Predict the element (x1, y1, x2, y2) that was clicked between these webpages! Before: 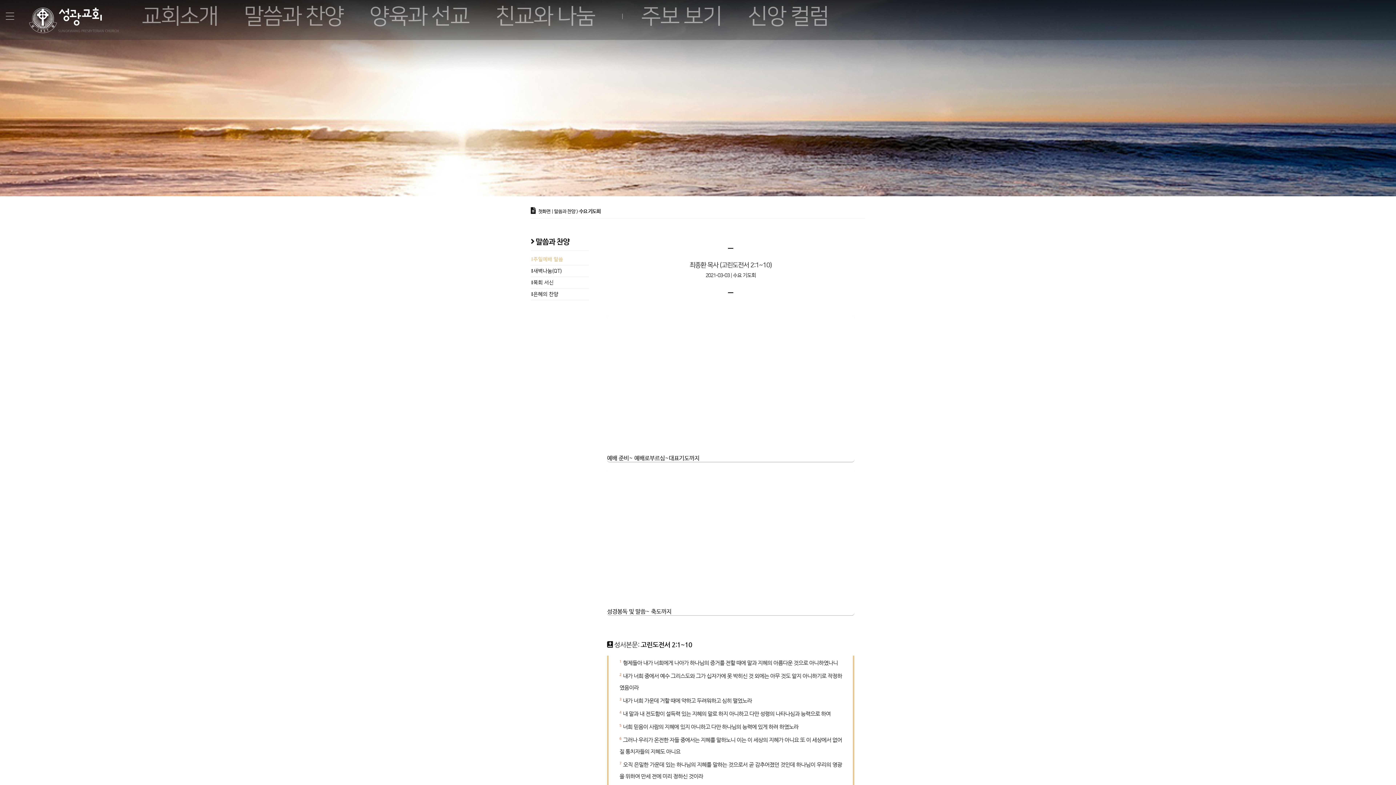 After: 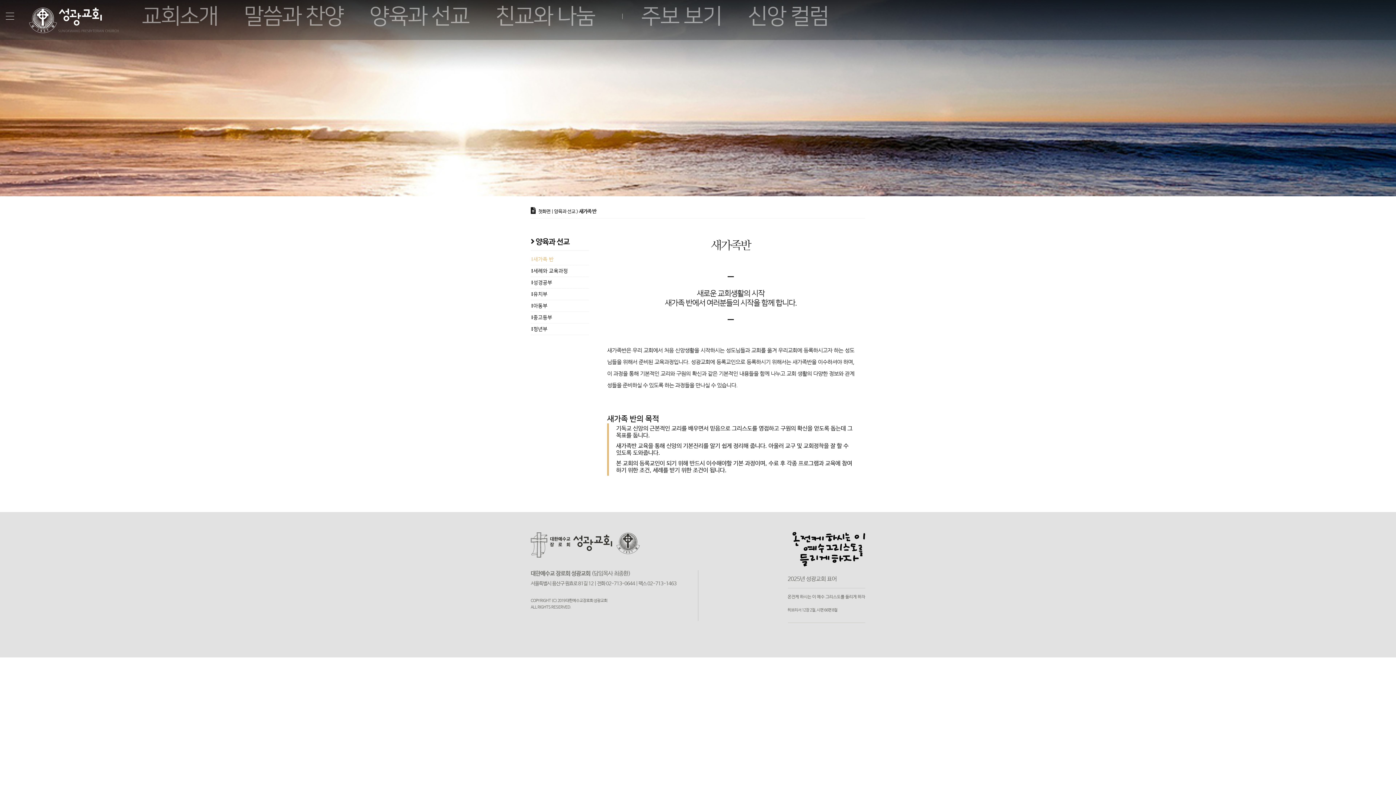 Action: label: 양육과 선교 bbox: (369, 4, 469, 28)